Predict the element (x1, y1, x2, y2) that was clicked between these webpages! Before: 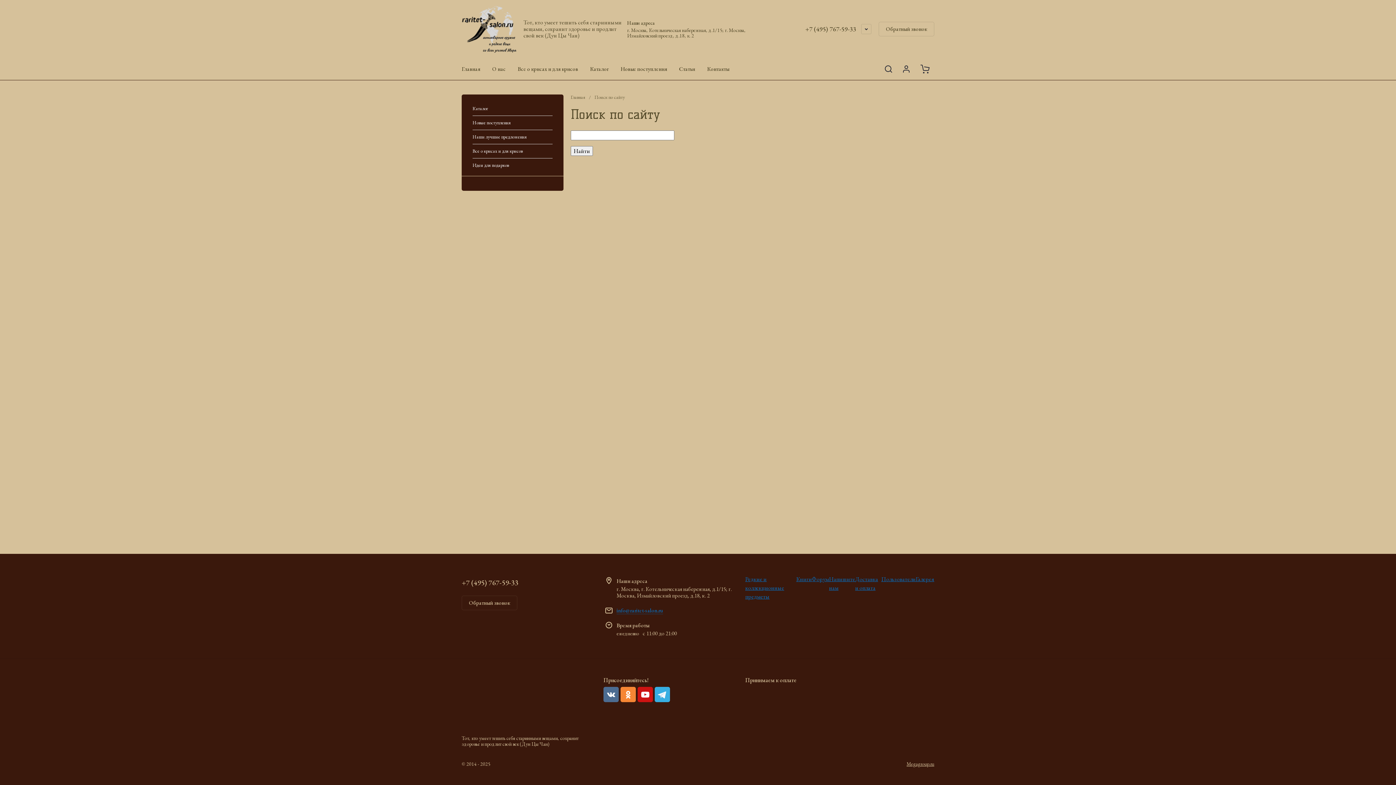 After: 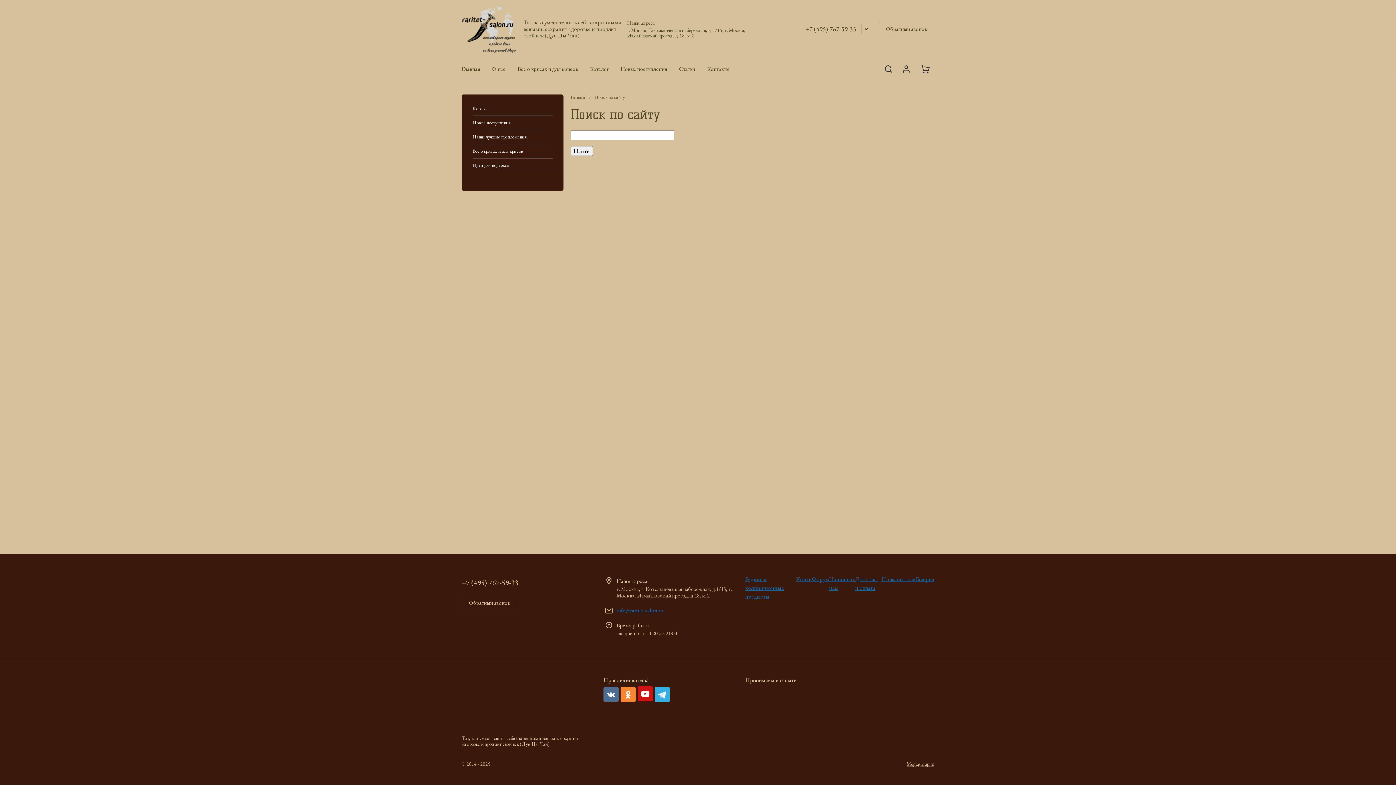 Action: bbox: (637, 687, 653, 702)